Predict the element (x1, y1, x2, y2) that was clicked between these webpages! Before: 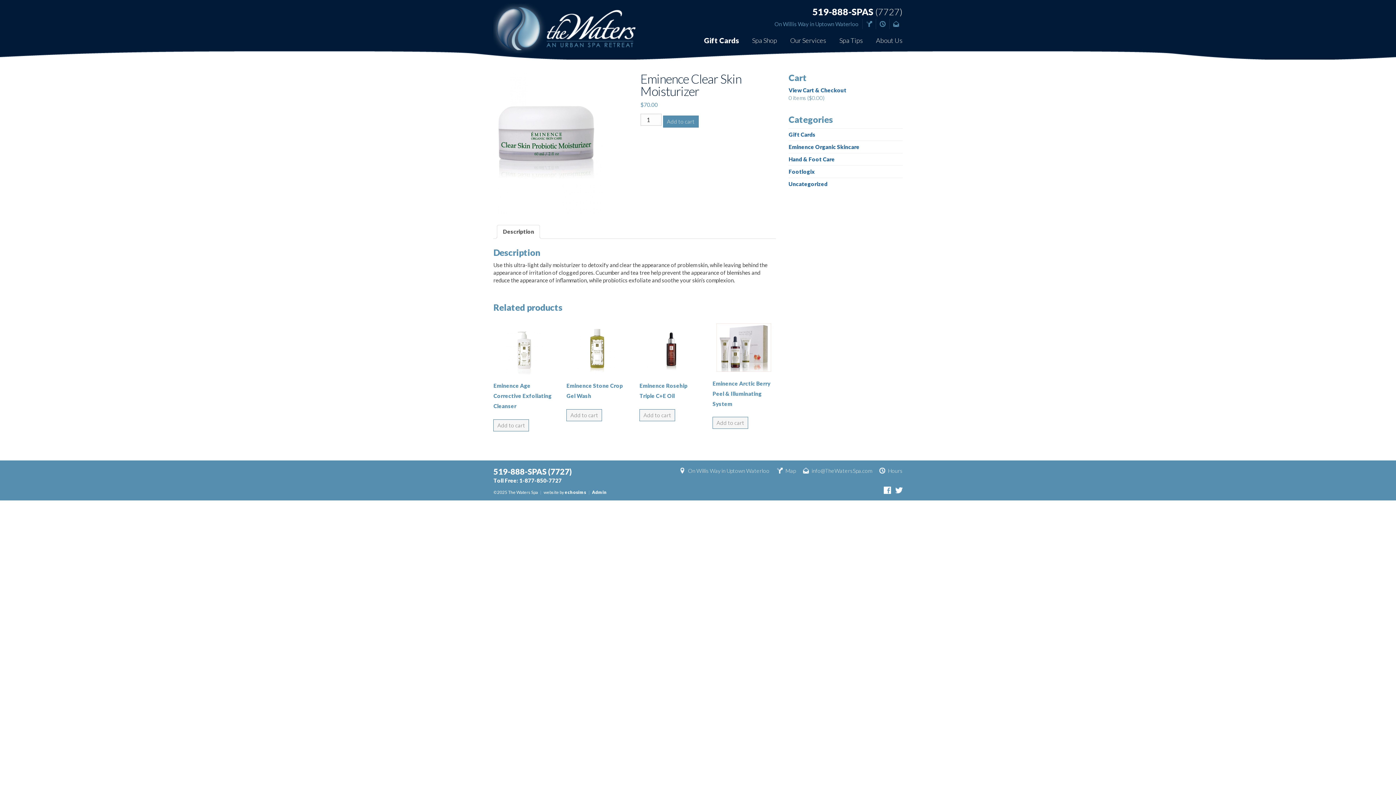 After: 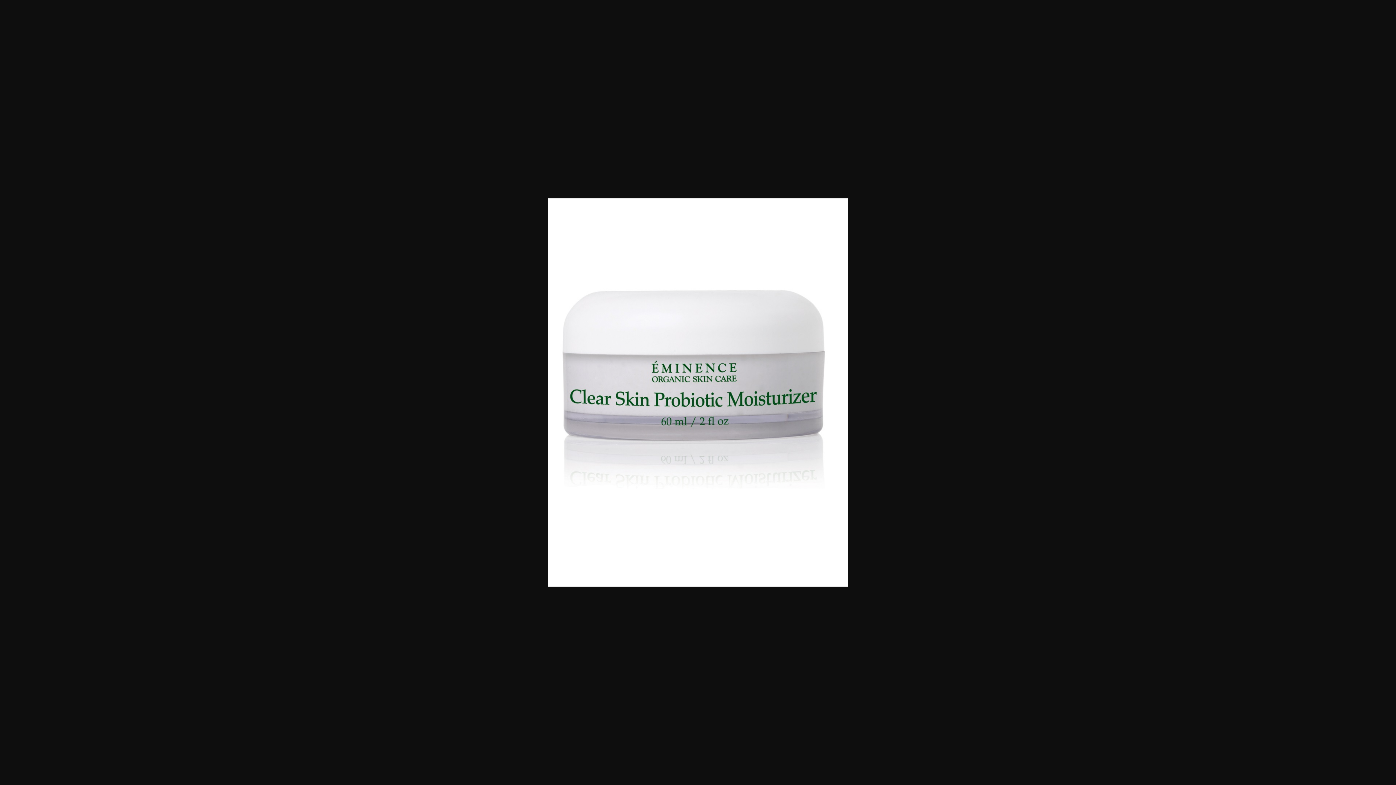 Action: bbox: (493, 72, 629, 214)